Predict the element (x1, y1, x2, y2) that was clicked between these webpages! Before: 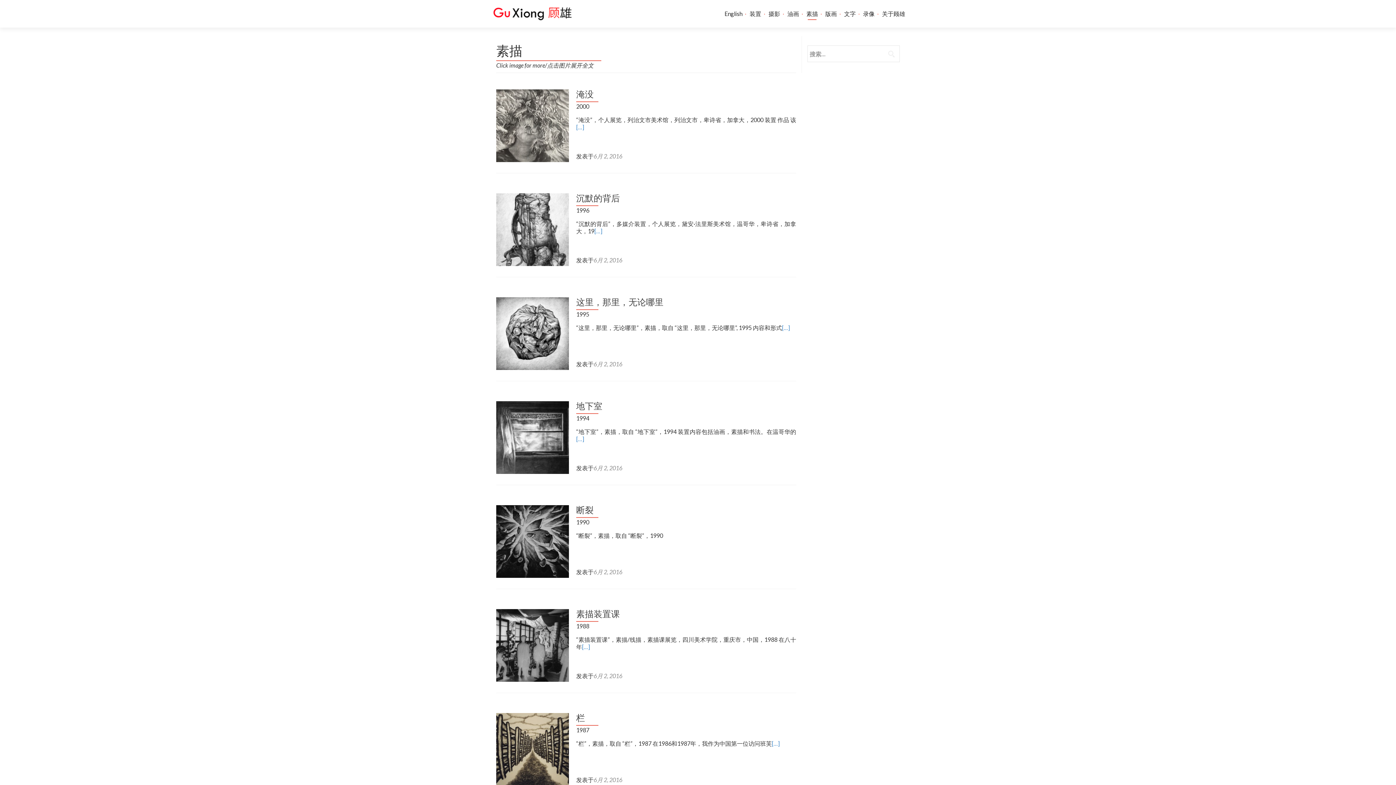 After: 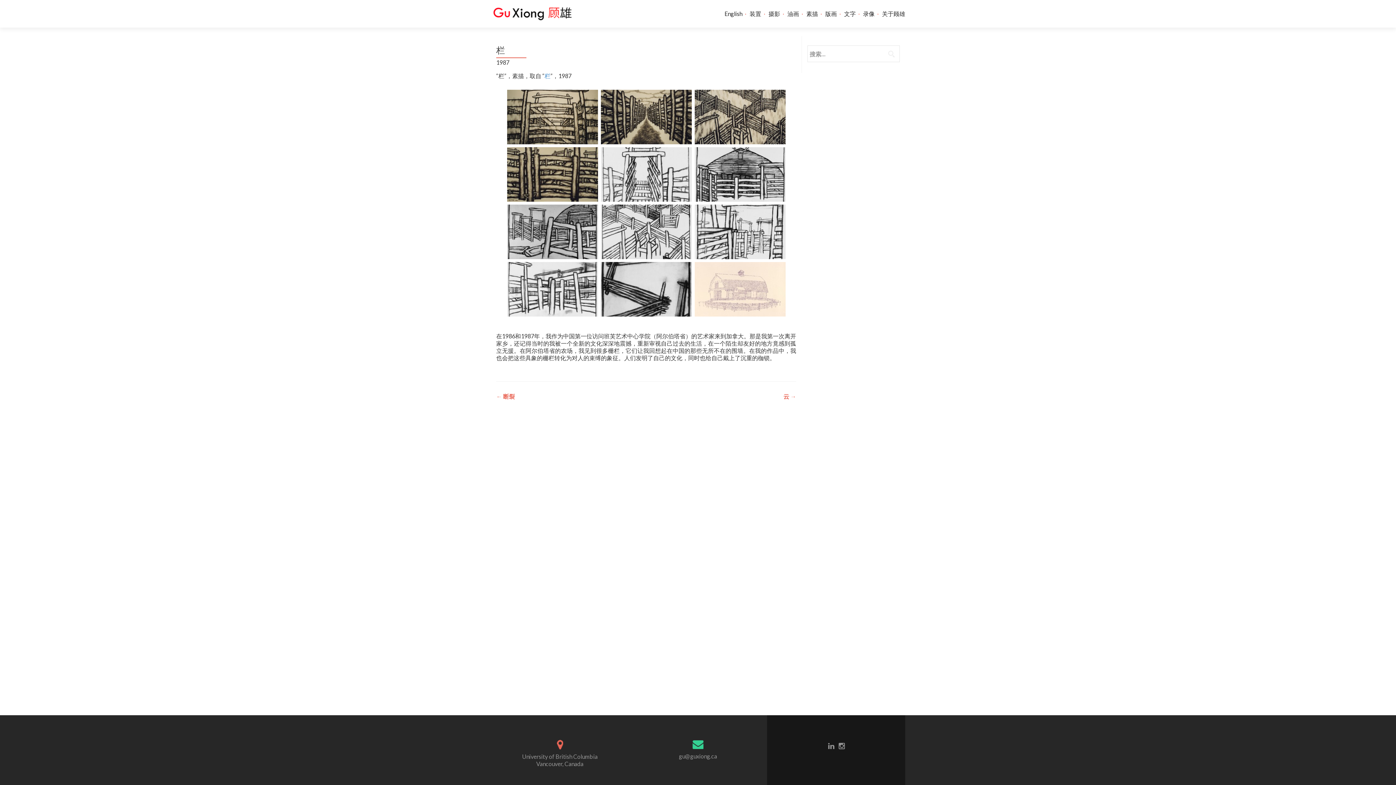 Action: label: […] bbox: (772, 740, 780, 747)